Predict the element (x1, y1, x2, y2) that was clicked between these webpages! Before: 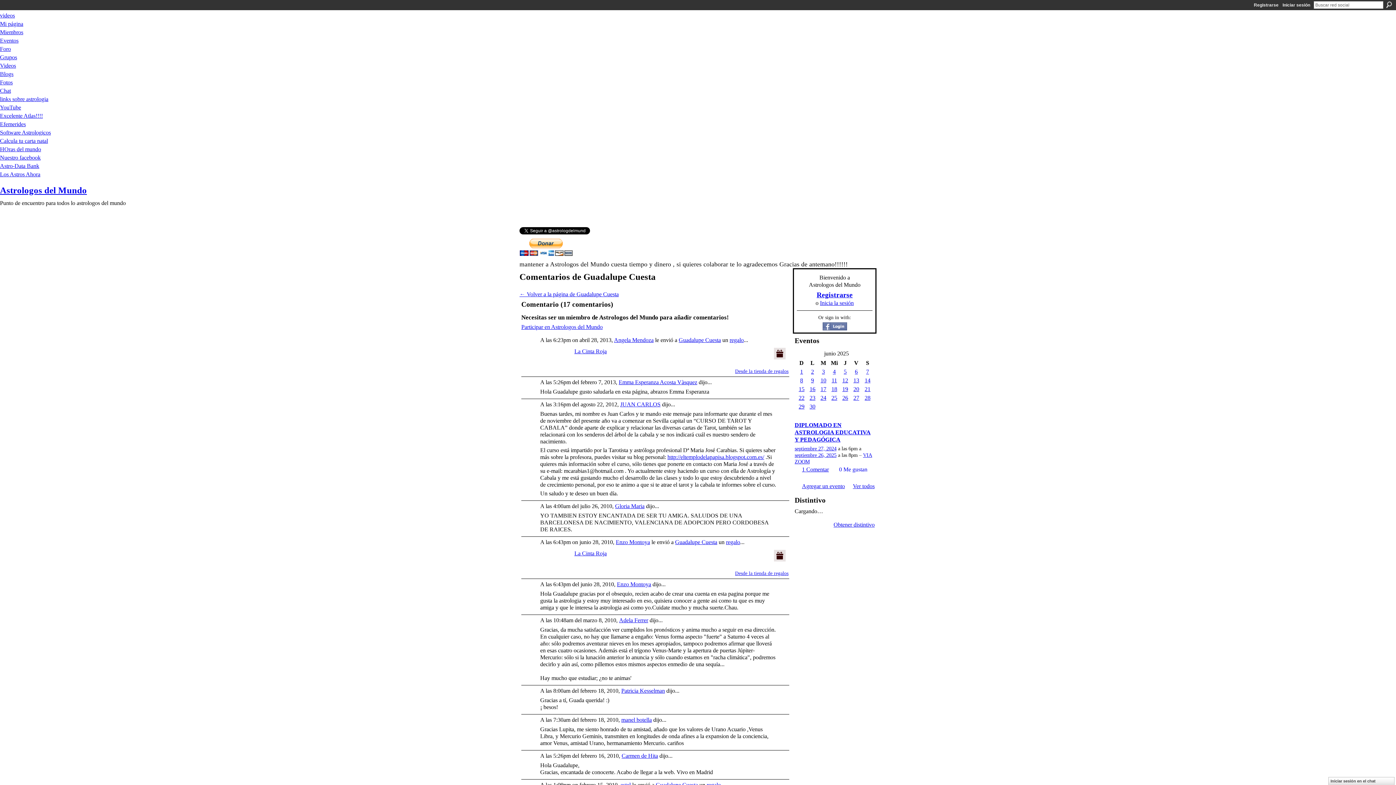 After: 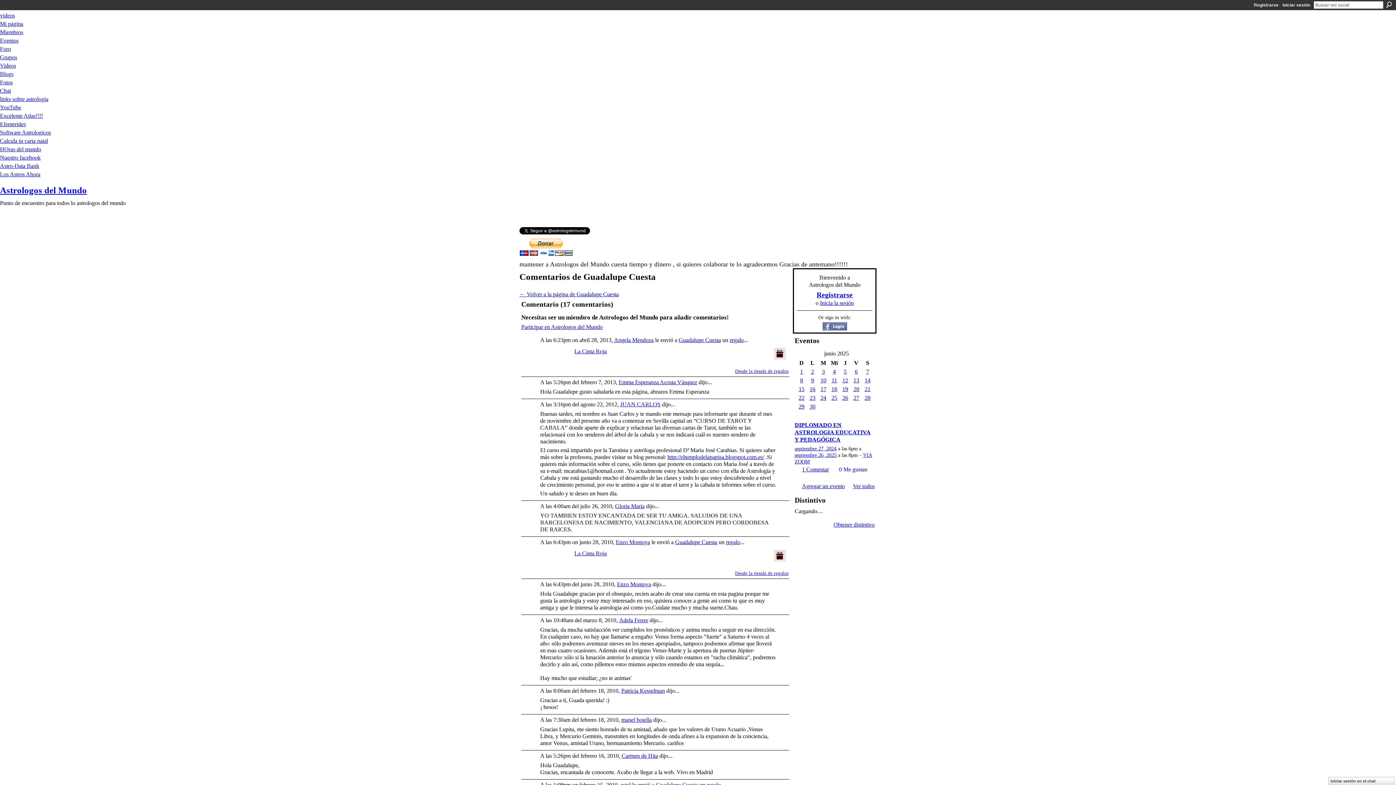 Action: label: Mi página bbox: (0, 20, 1396, 27)